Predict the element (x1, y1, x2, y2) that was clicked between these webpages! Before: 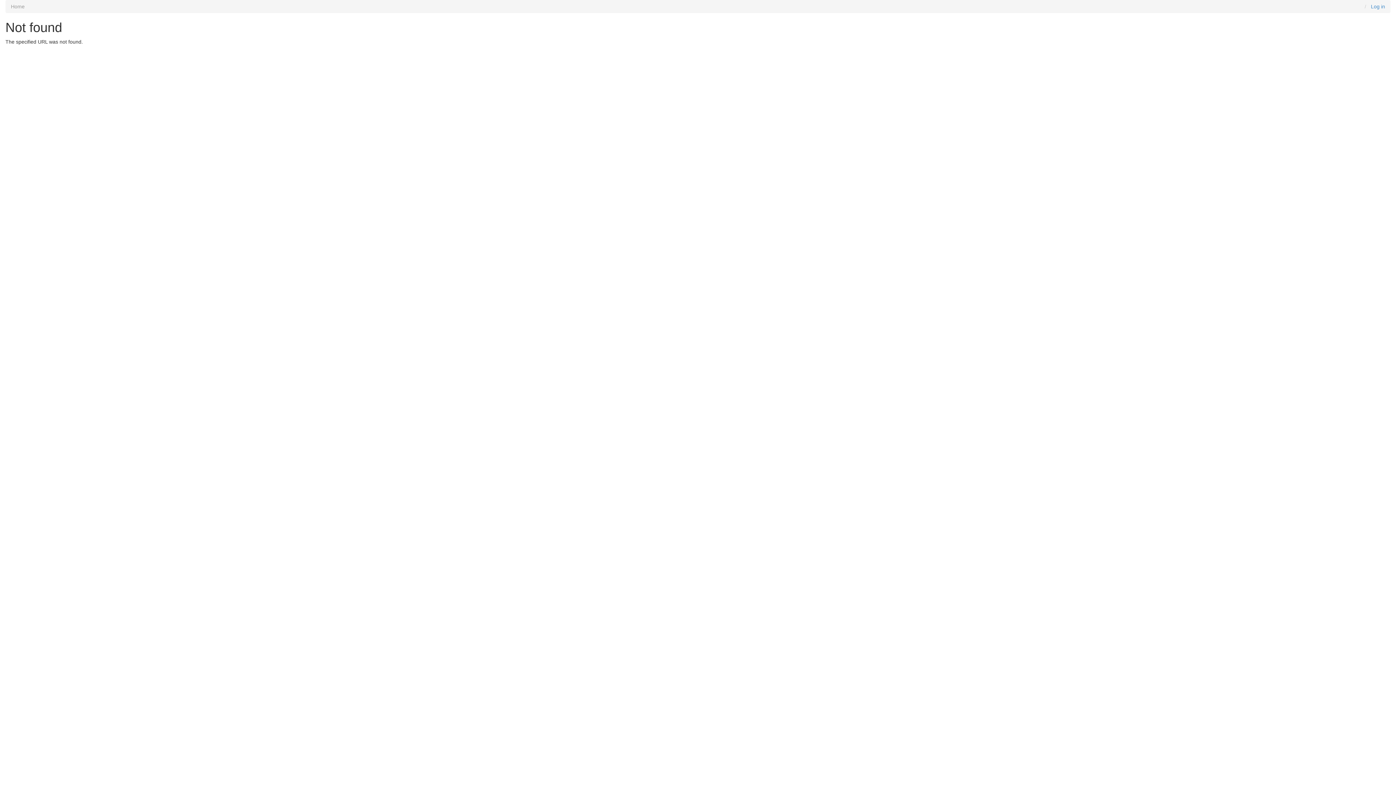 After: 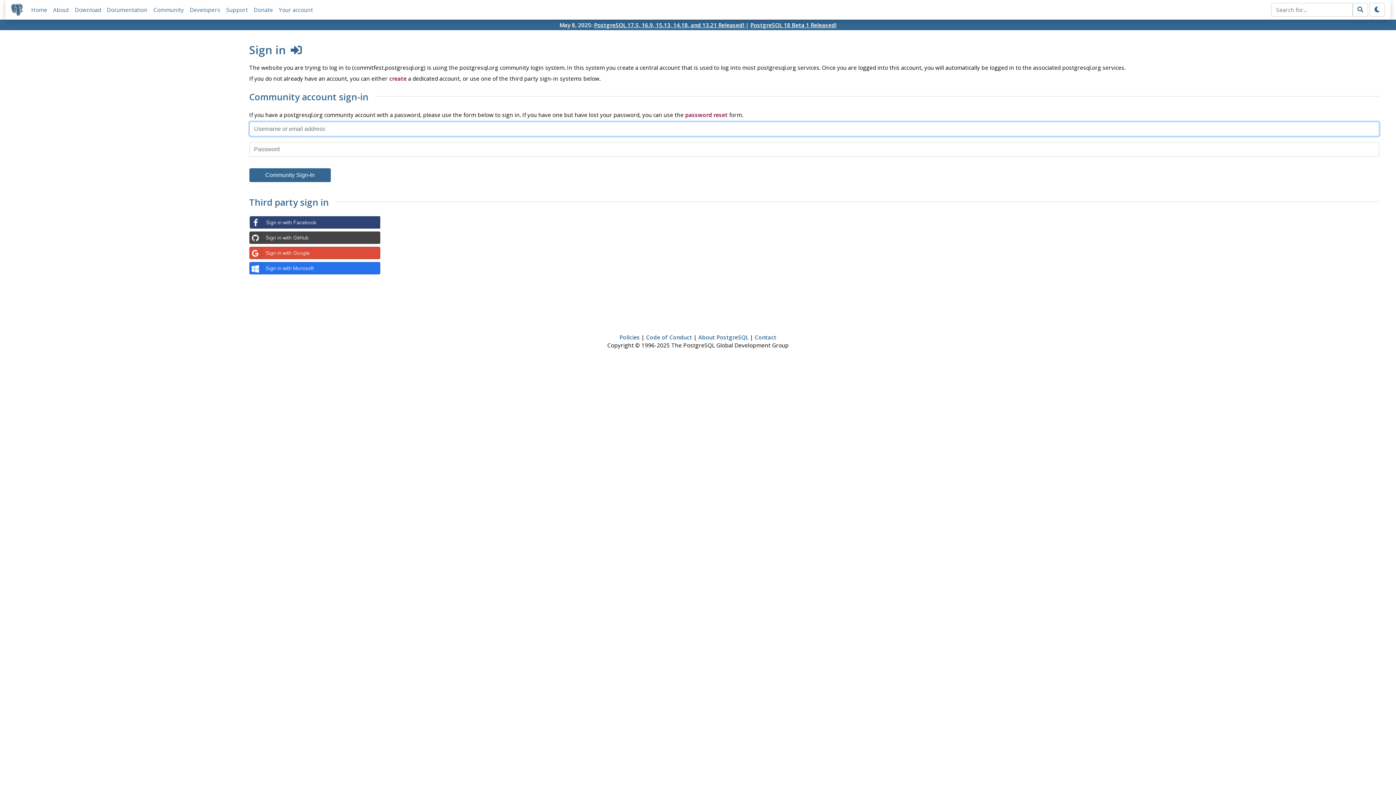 Action: bbox: (1371, 3, 1385, 9) label: Log in